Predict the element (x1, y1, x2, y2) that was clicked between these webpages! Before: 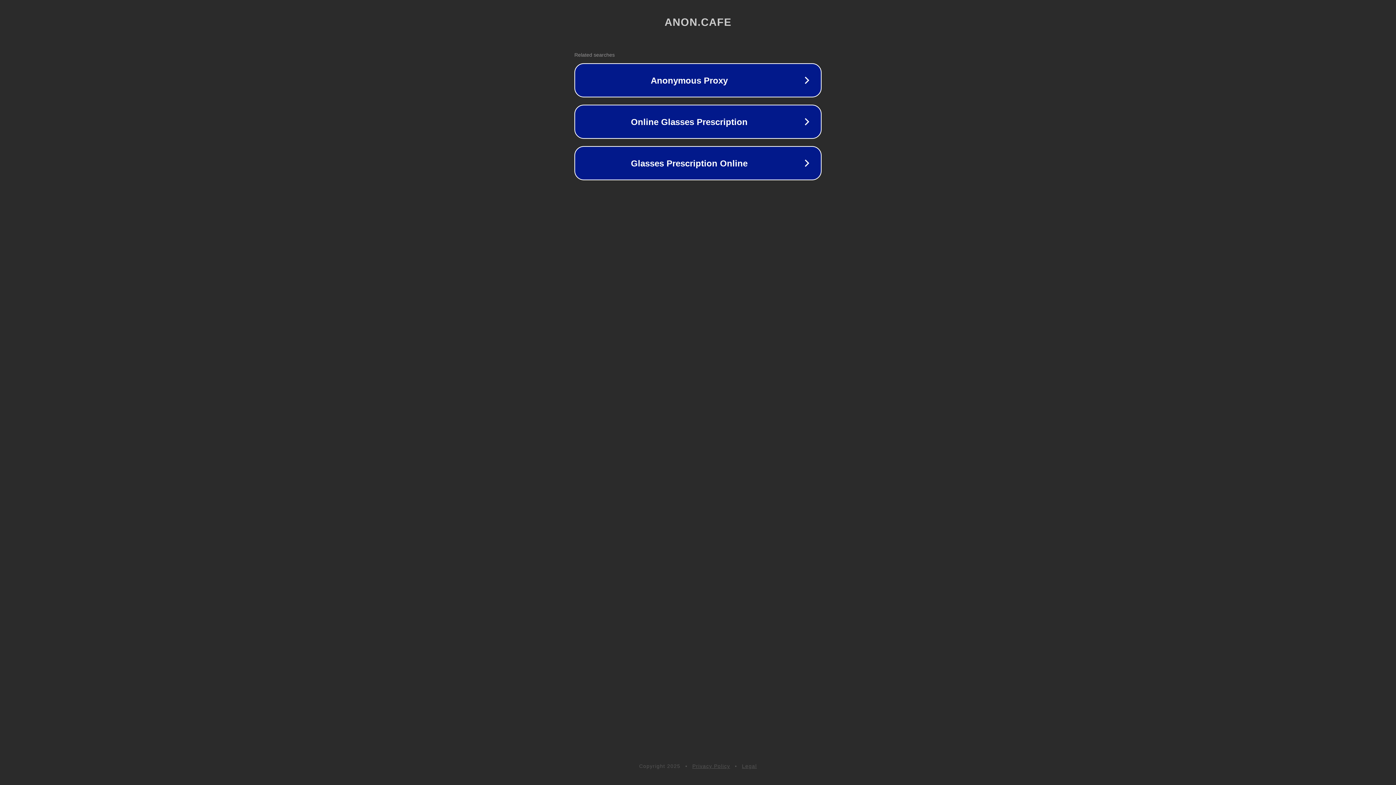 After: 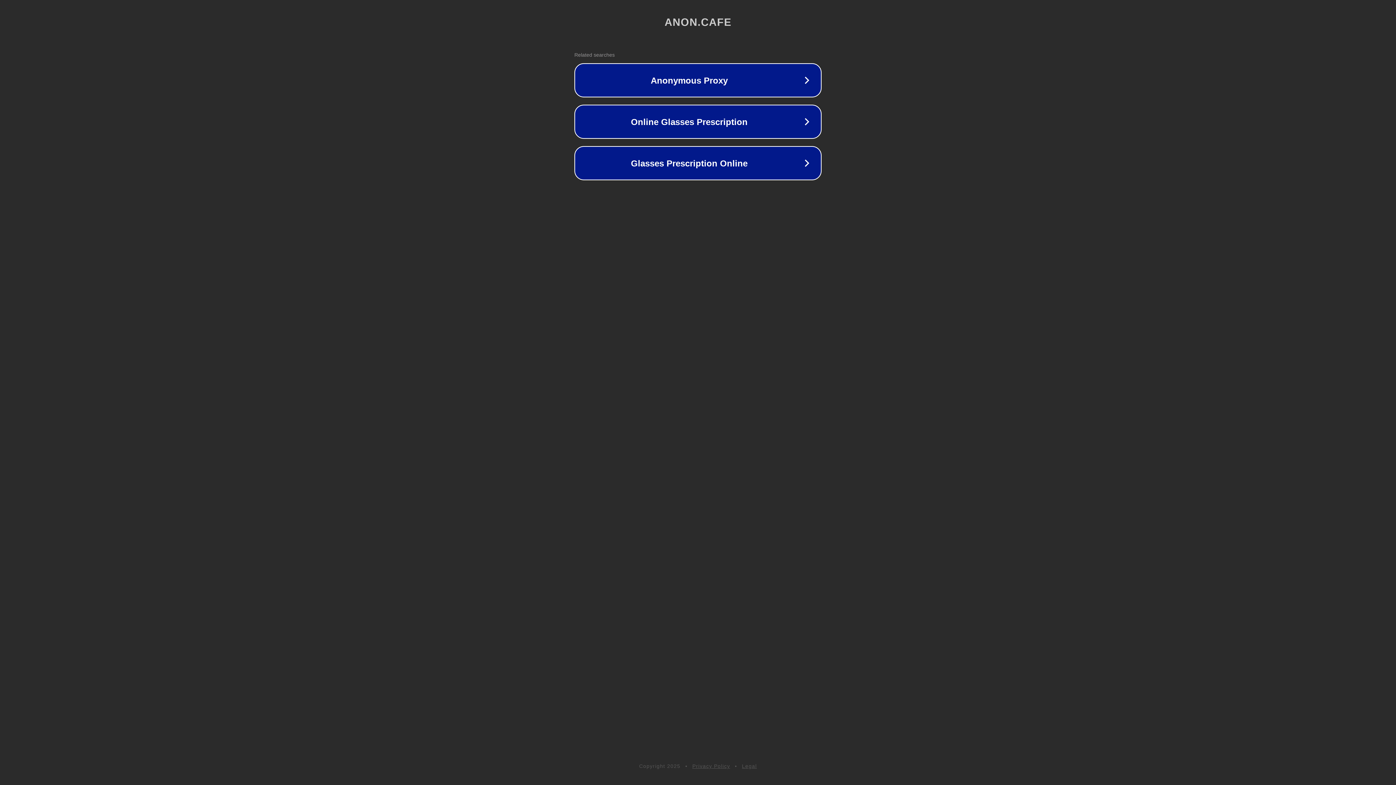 Action: label: Privacy Policy bbox: (692, 763, 730, 769)